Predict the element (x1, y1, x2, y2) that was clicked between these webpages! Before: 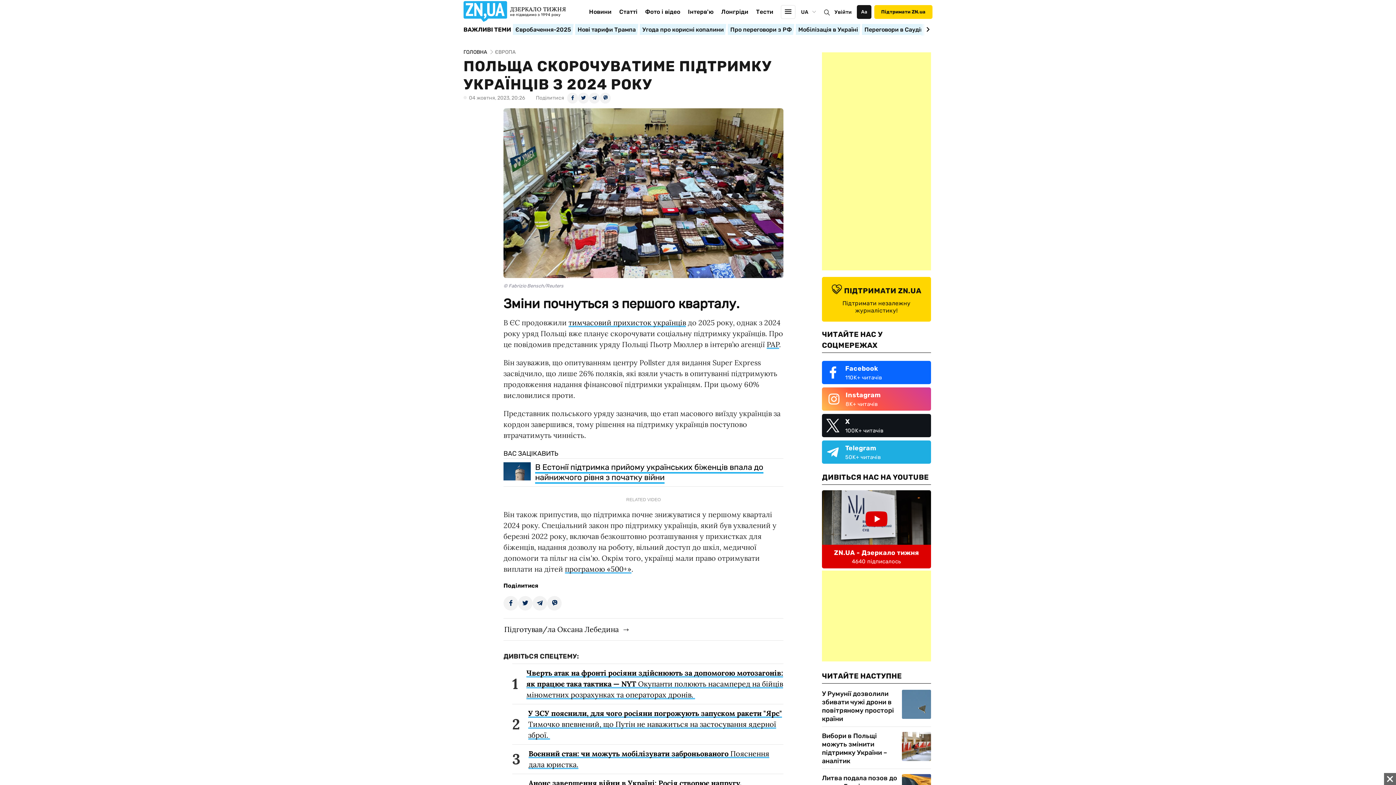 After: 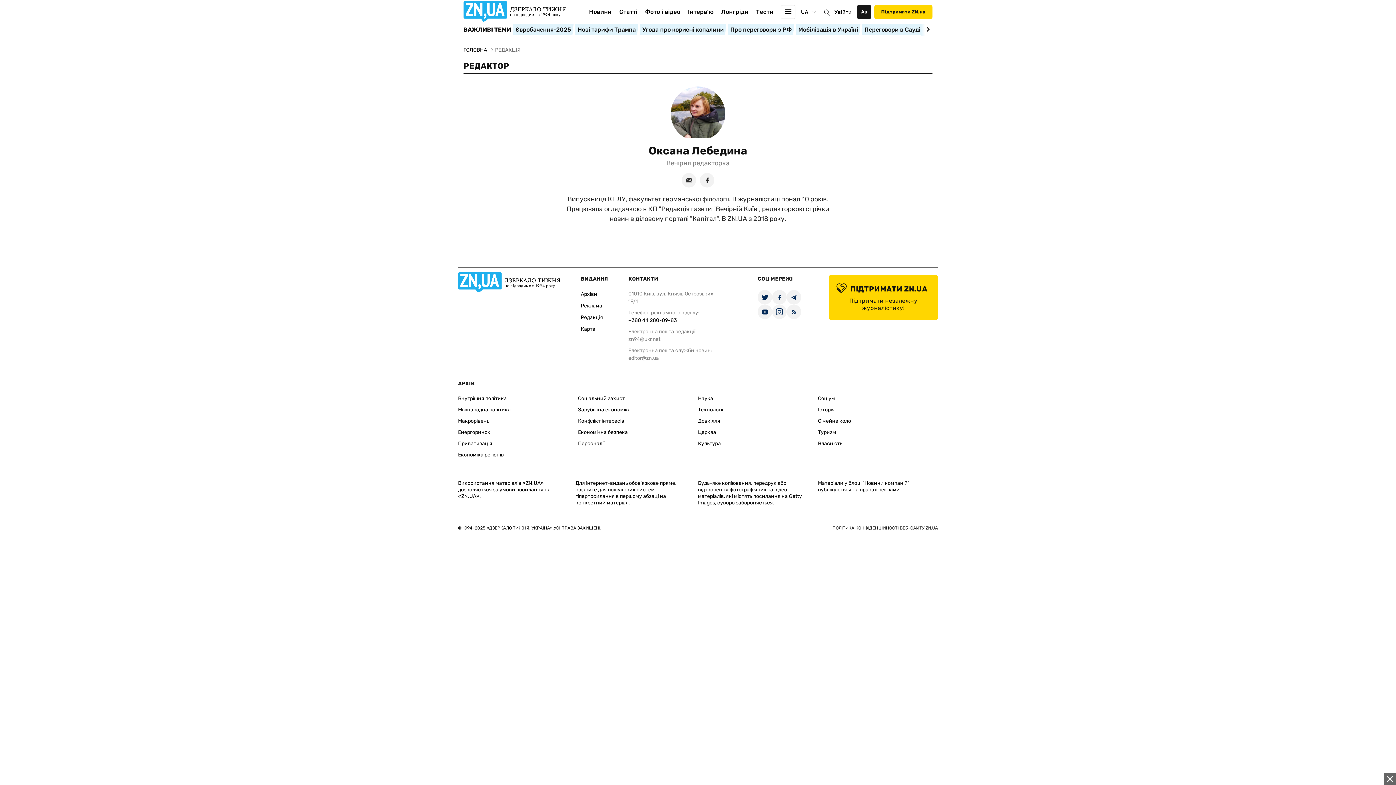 Action: label: Підготував/ла Оксана Лебедина bbox: (503, 625, 618, 634)